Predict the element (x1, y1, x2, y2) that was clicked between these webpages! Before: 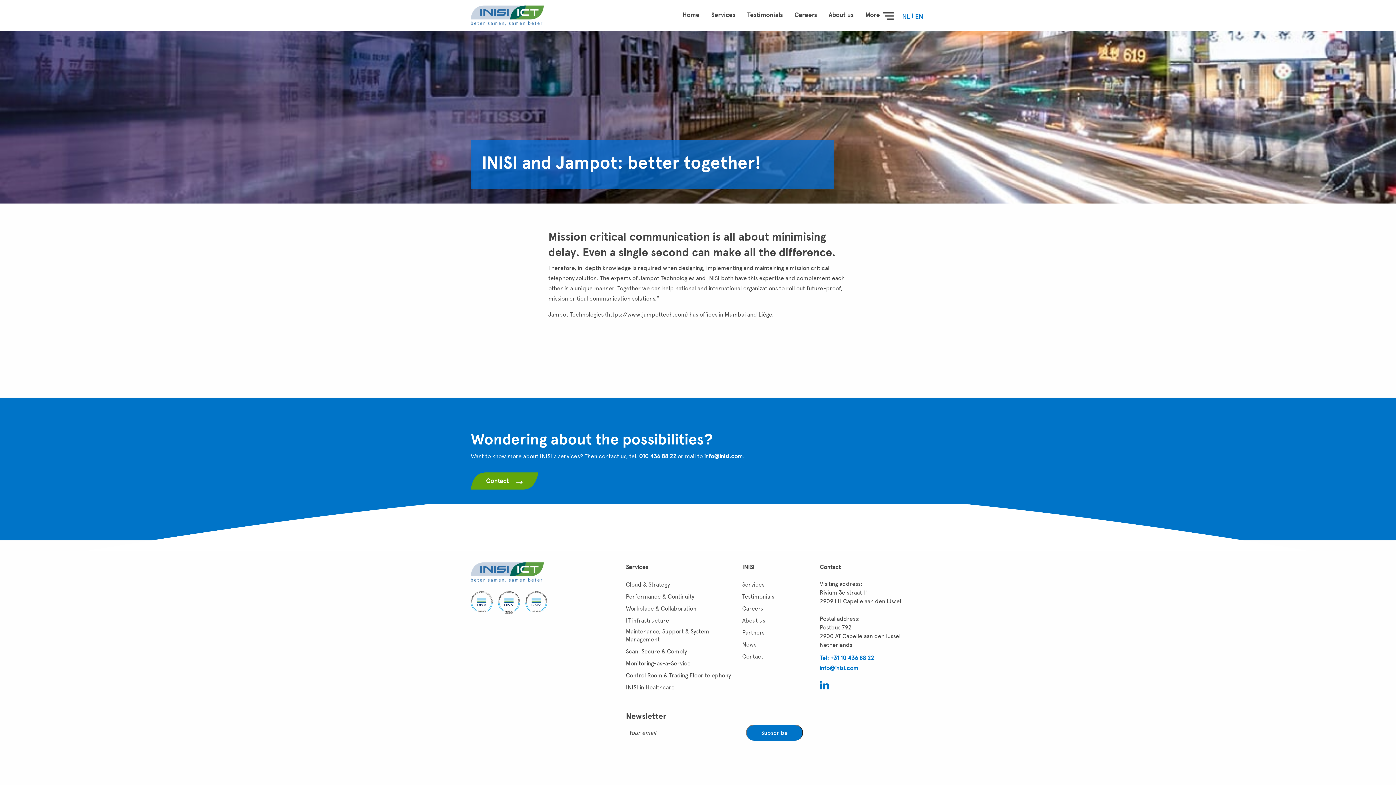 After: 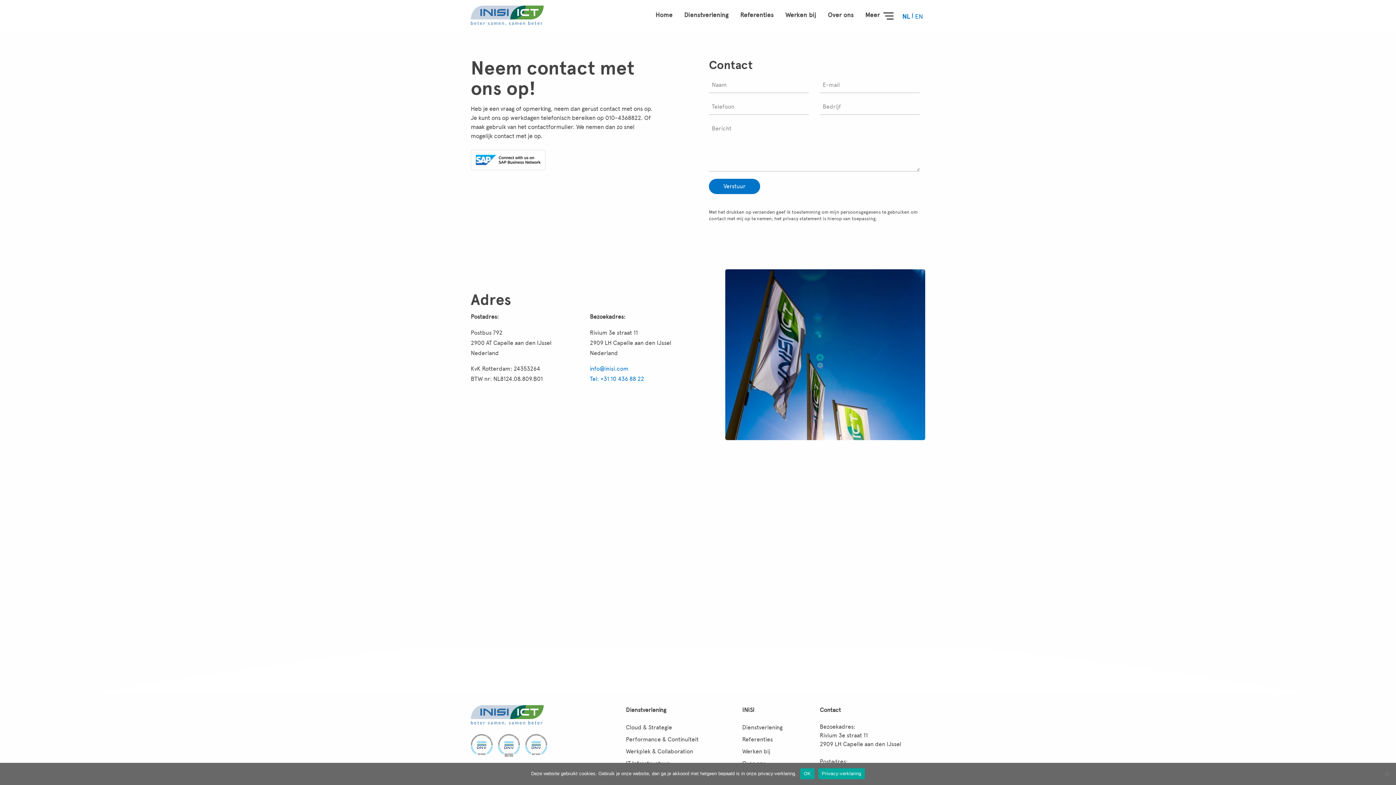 Action: bbox: (470, 472, 538, 489) label: Contact 